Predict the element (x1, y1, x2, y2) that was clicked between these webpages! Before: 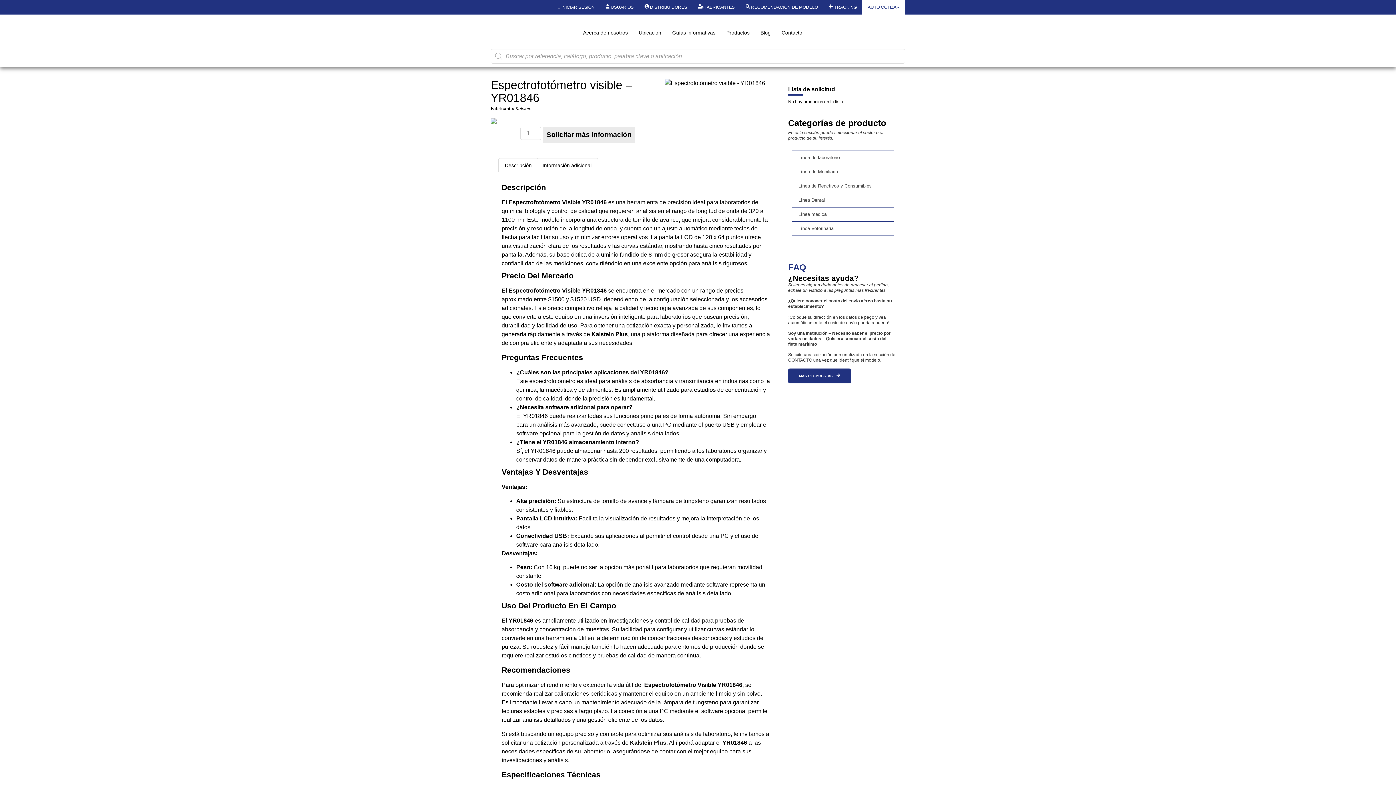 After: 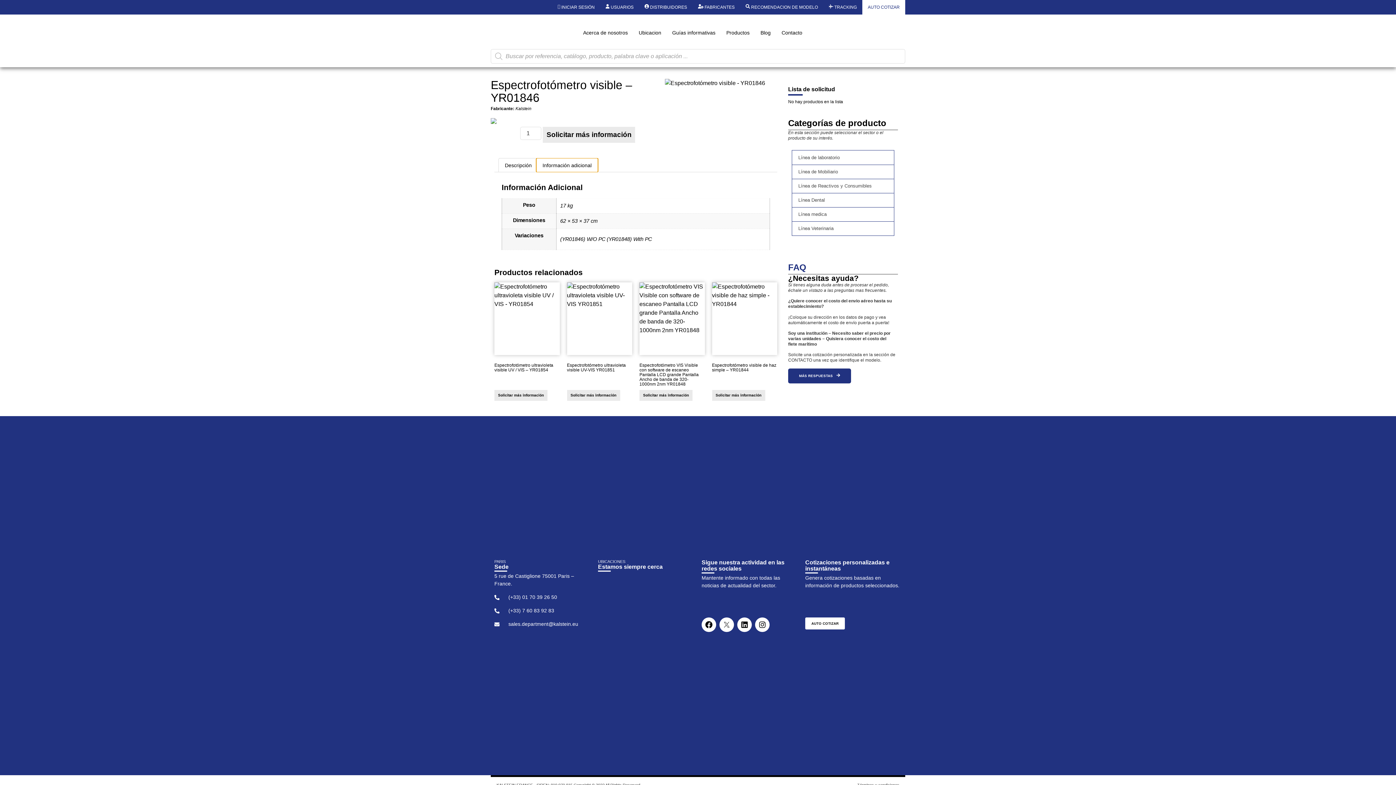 Action: label: Información adicional bbox: (536, 158, 597, 171)